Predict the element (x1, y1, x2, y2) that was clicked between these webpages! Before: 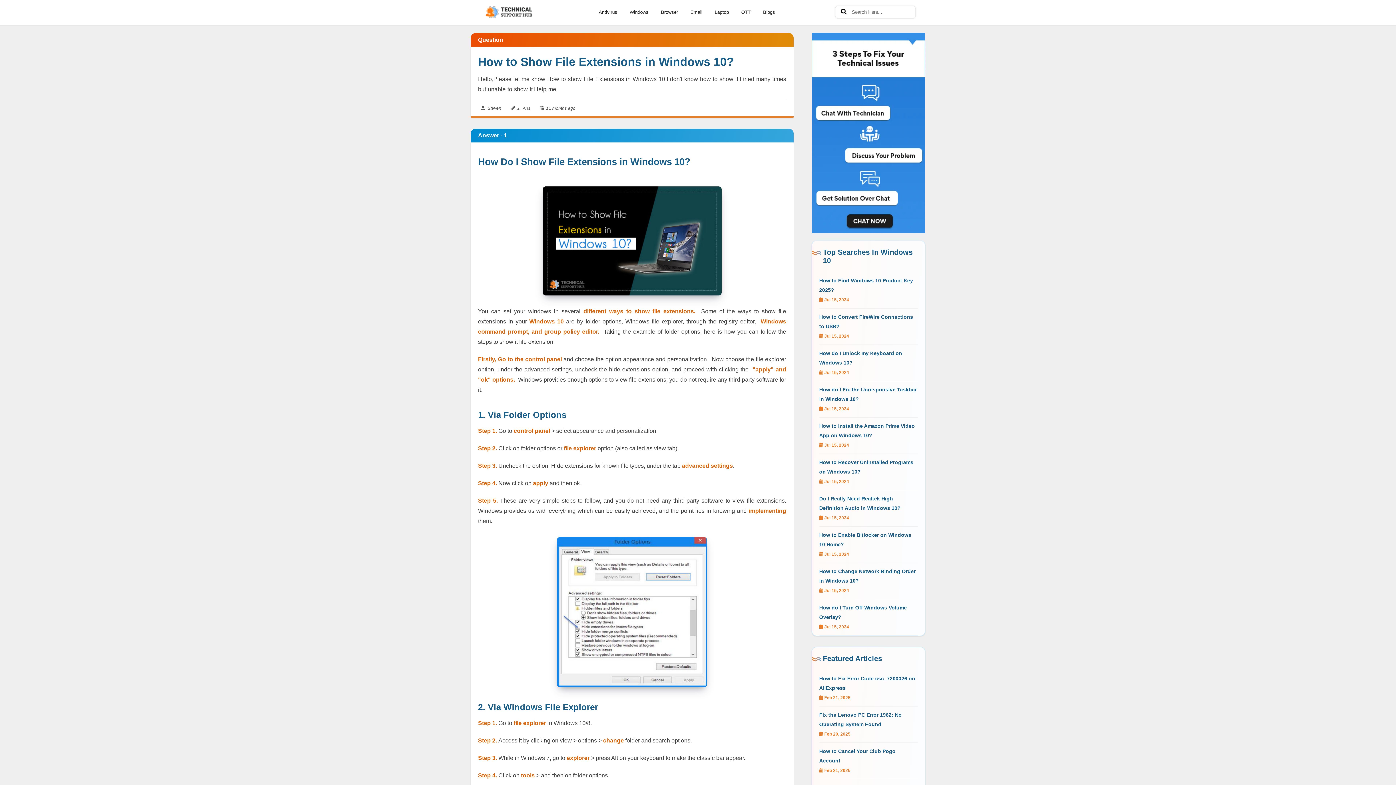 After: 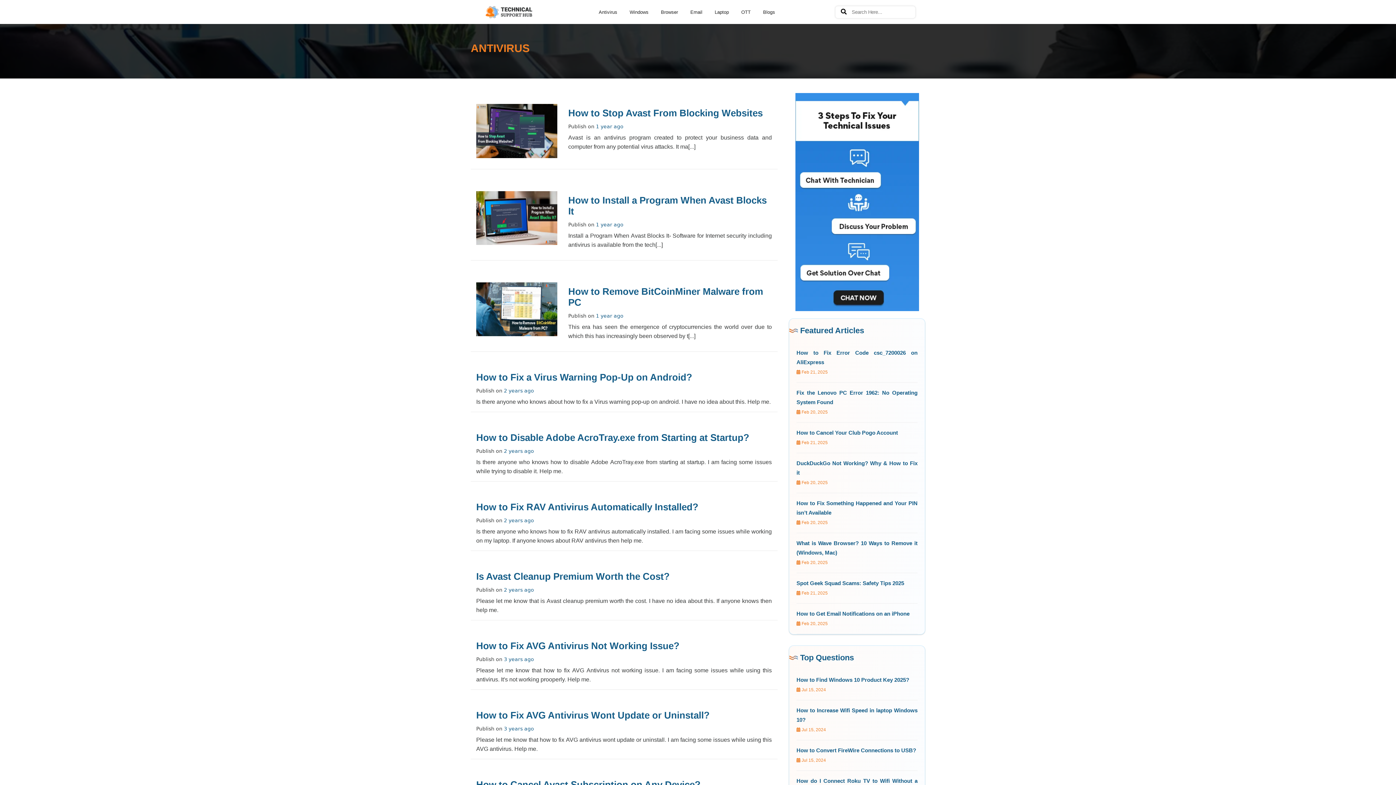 Action: label: Antivirus bbox: (597, 6, 619, 16)